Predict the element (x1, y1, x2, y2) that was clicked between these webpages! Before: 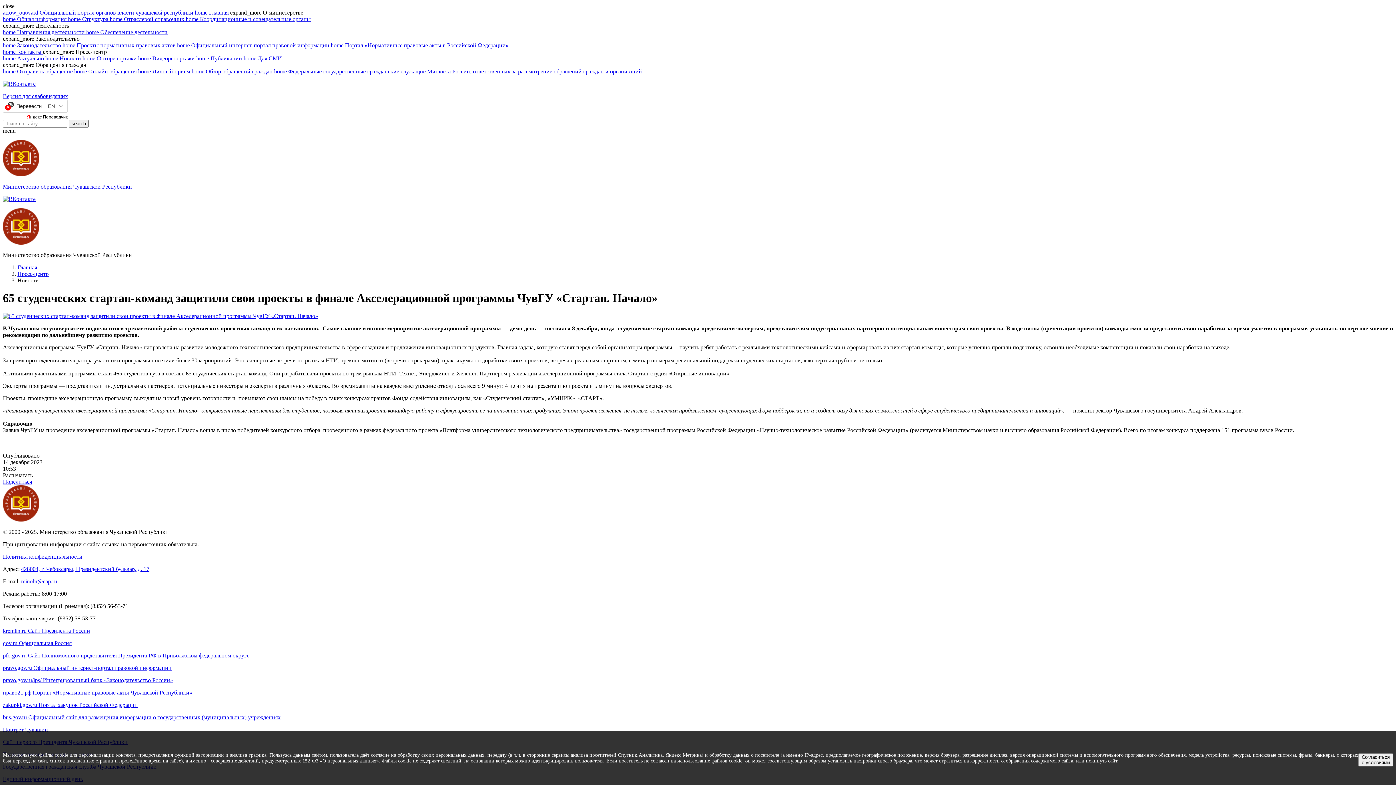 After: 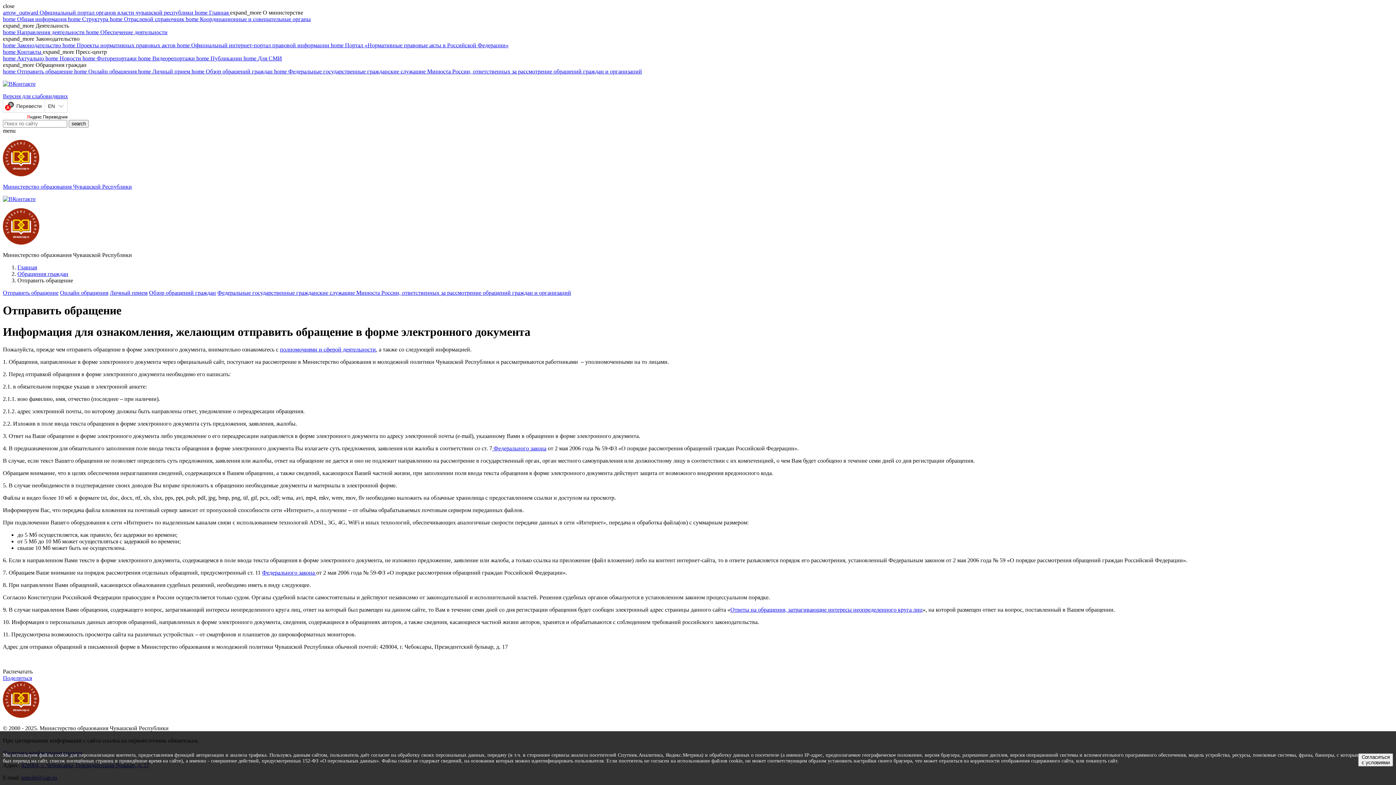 Action: bbox: (2, 68, 74, 74) label: home Отправить обращение 